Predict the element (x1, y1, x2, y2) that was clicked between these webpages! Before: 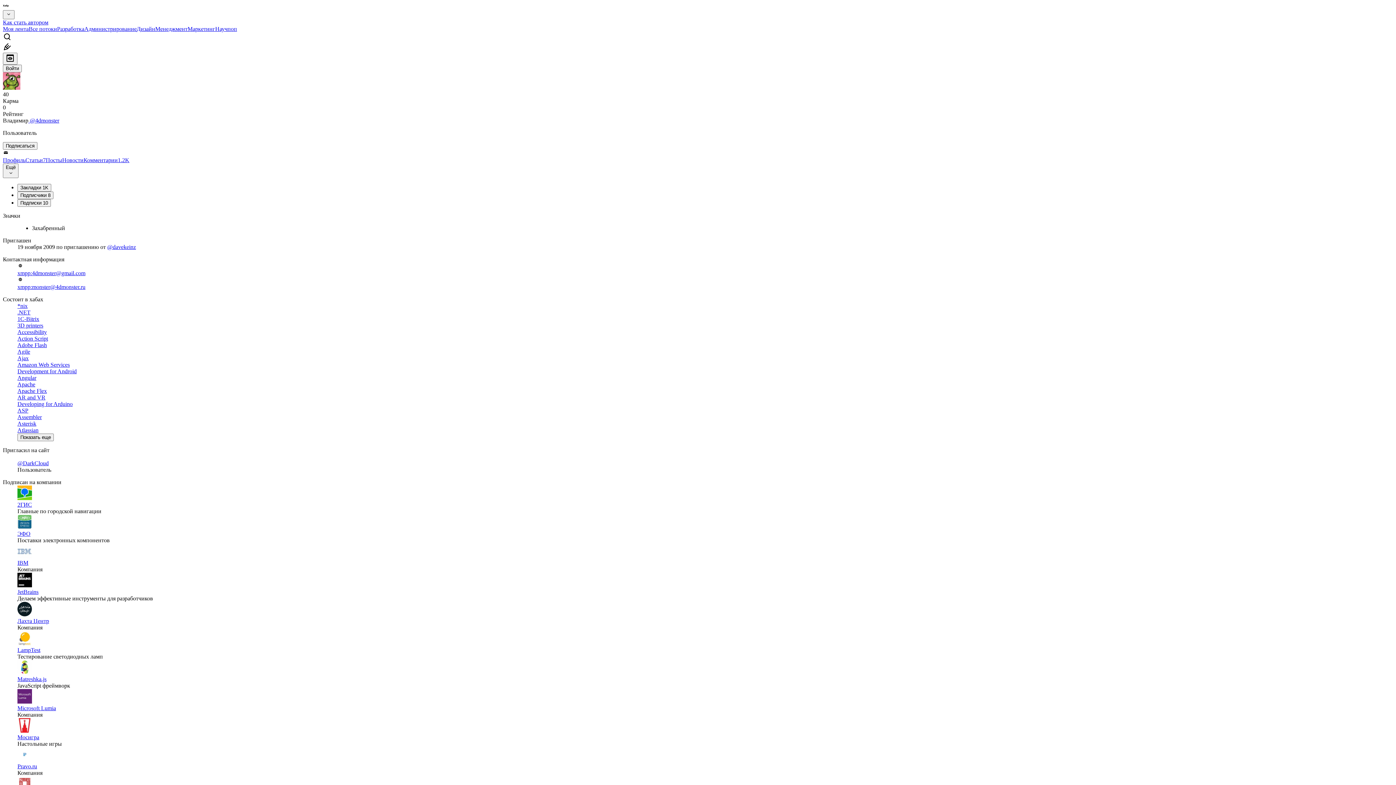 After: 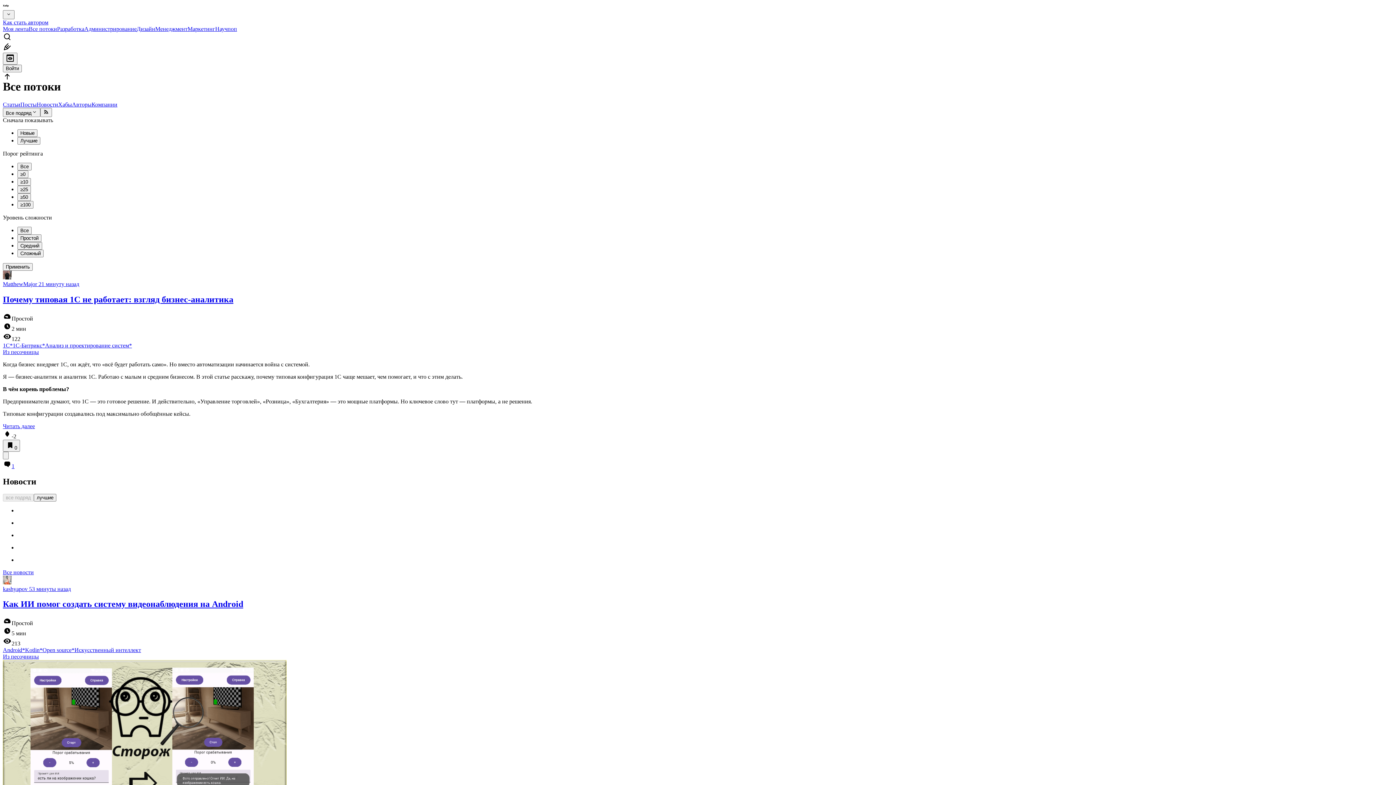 Action: label: Все потоки bbox: (28, 25, 57, 32)